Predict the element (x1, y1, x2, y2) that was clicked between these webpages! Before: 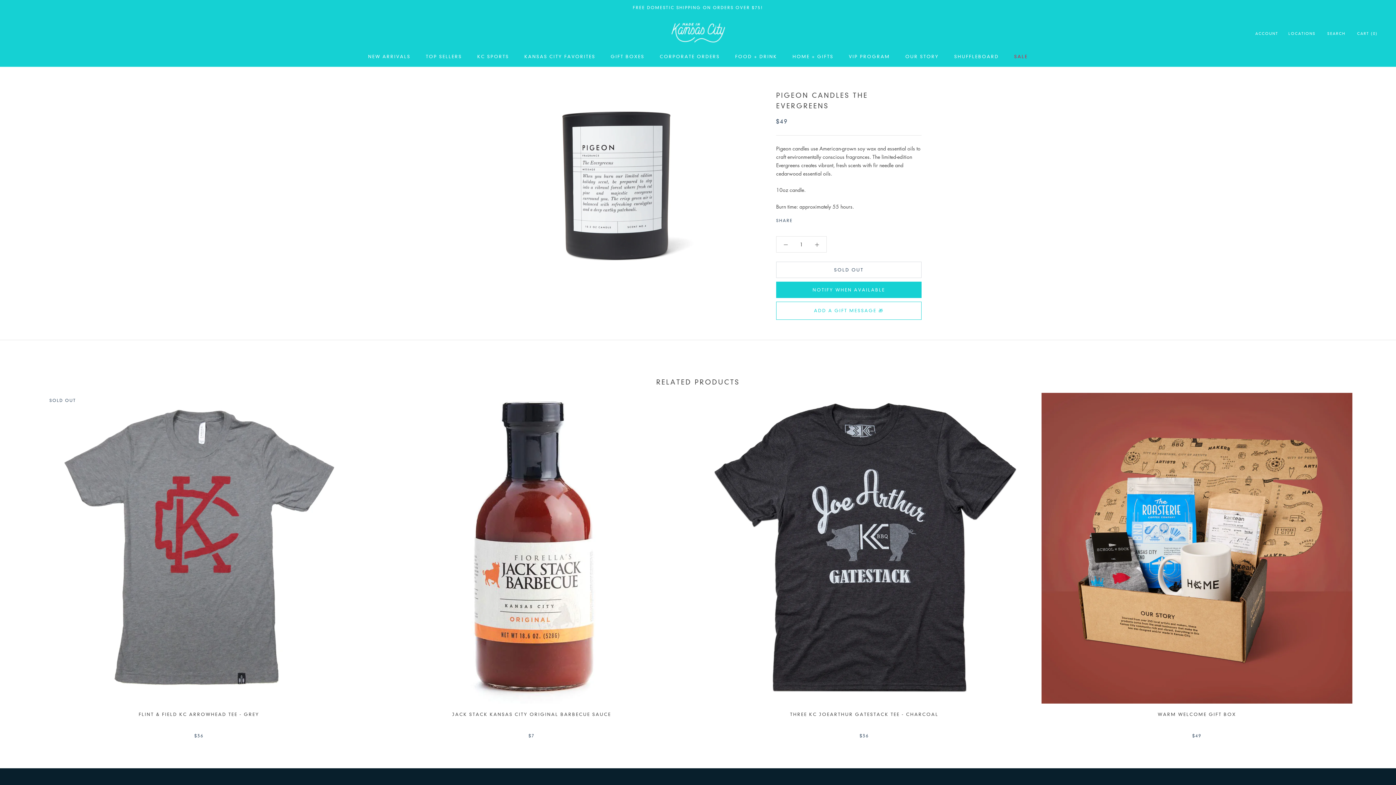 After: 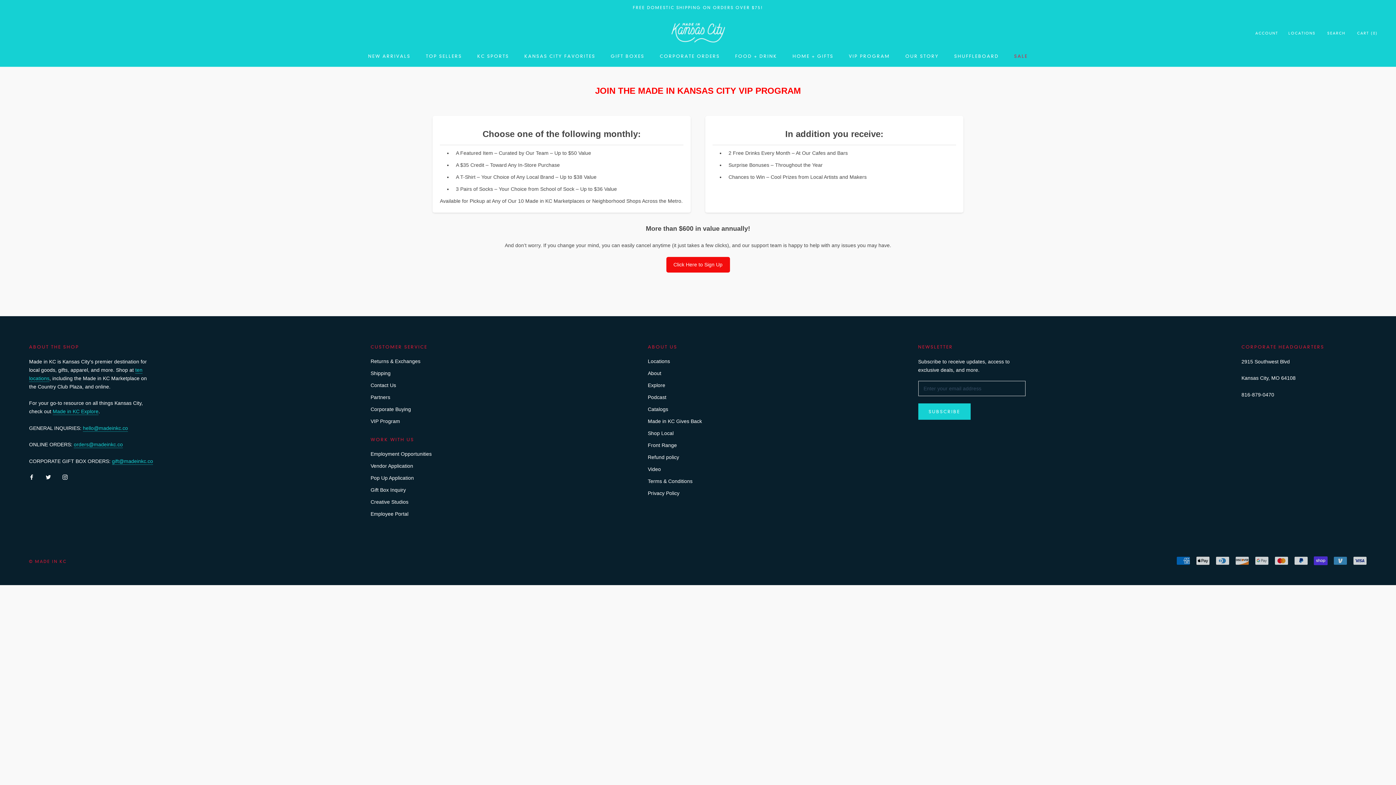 Action: label: VIP PROGRAM
VIP PROGRAM bbox: (849, 53, 890, 59)